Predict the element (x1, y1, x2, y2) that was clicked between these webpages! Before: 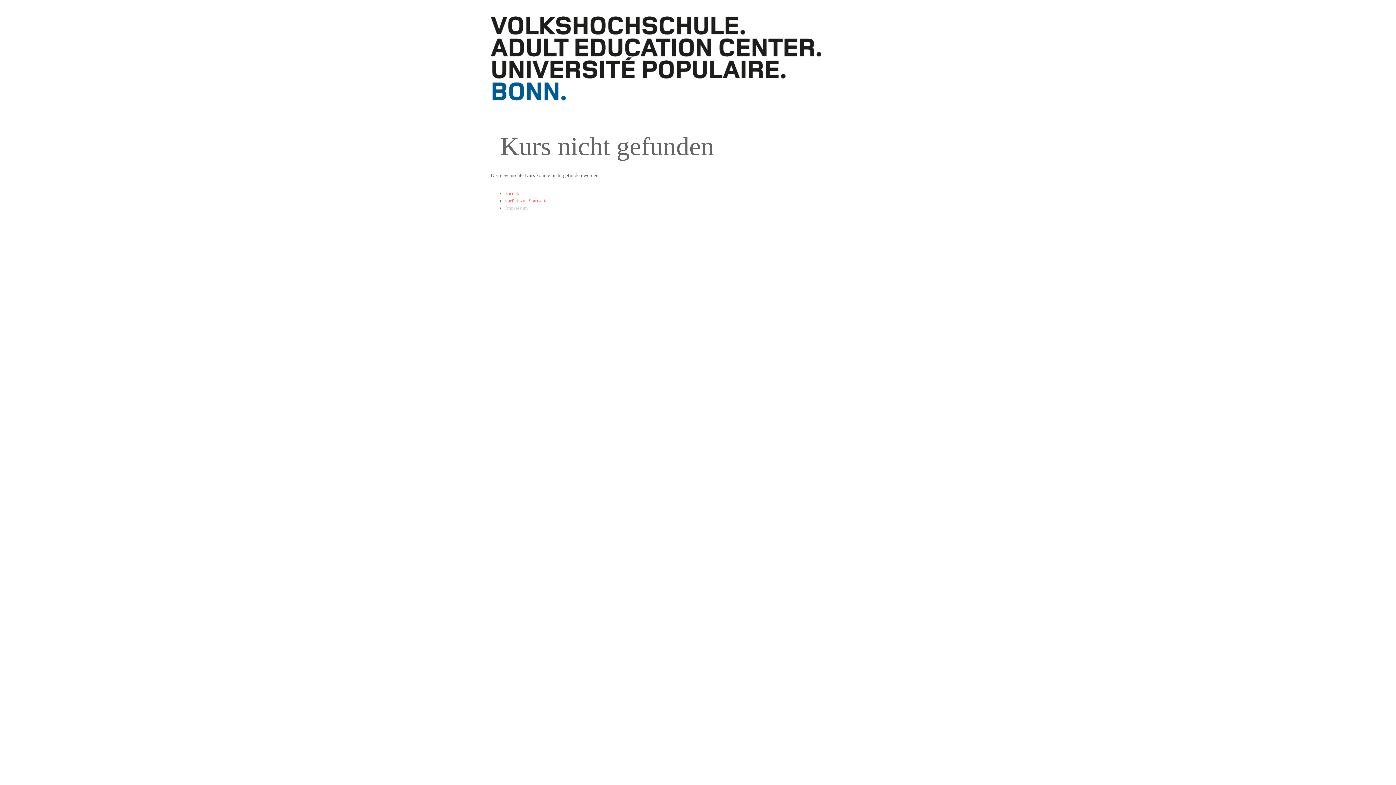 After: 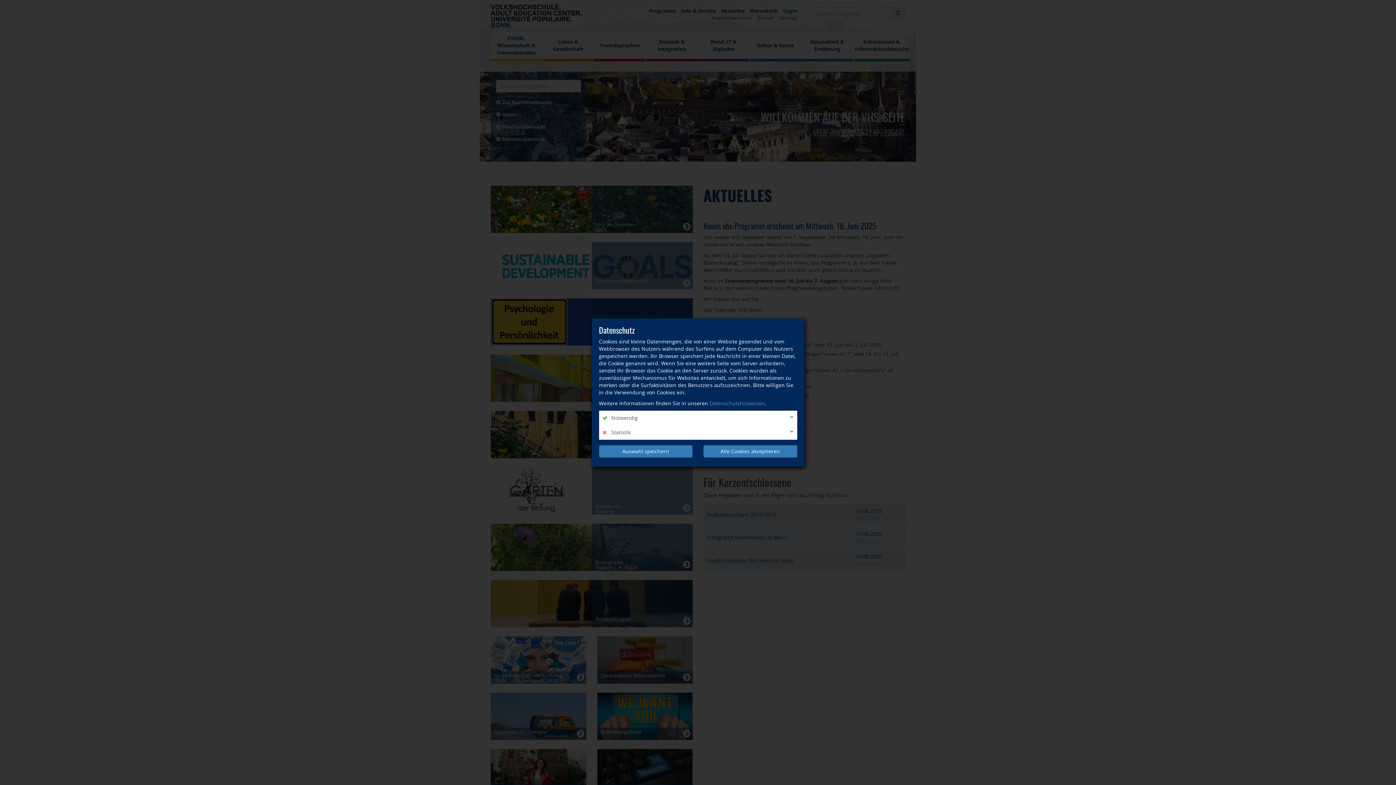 Action: bbox: (505, 198, 547, 203) label: zurück zur Startseite